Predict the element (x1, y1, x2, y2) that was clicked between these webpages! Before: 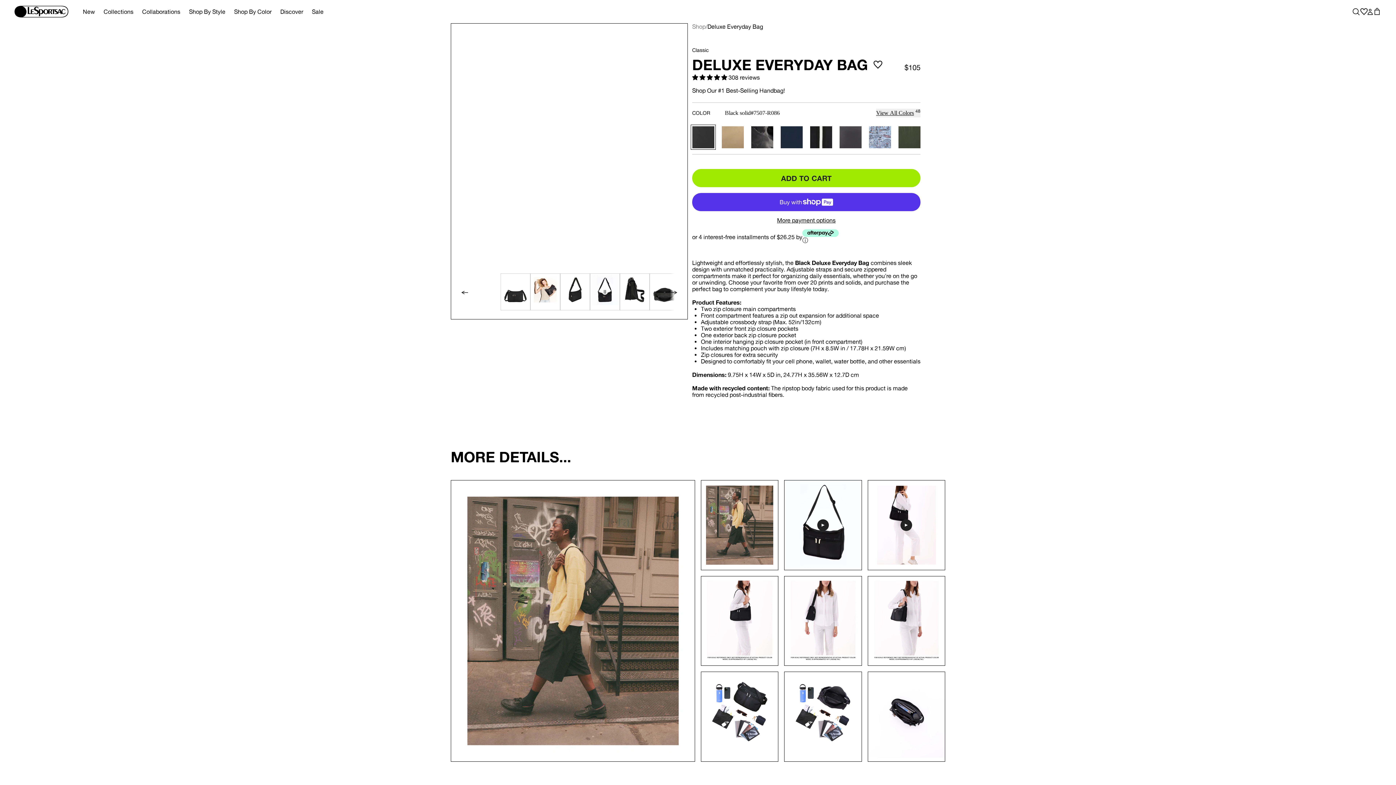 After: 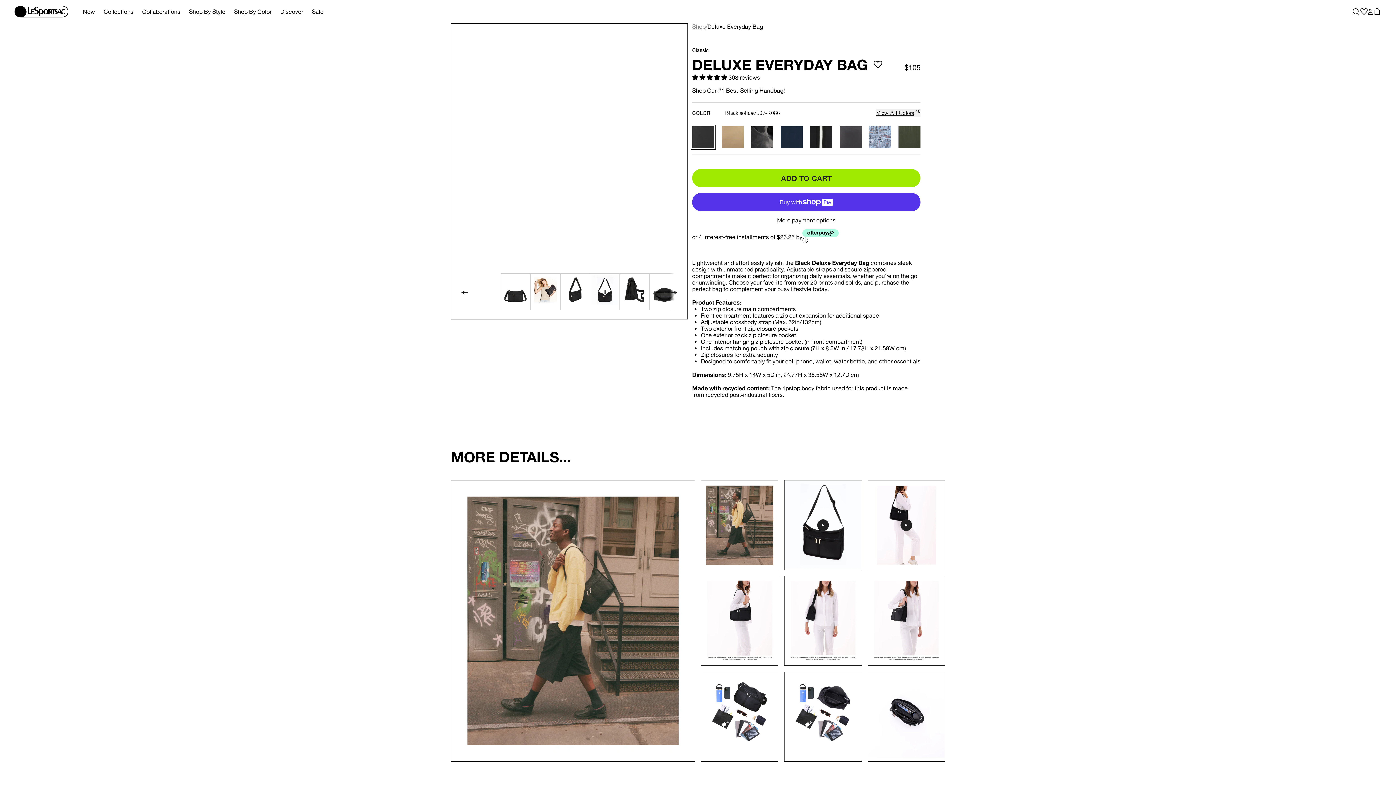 Action: label: Shop bbox: (692, 23, 705, 29)